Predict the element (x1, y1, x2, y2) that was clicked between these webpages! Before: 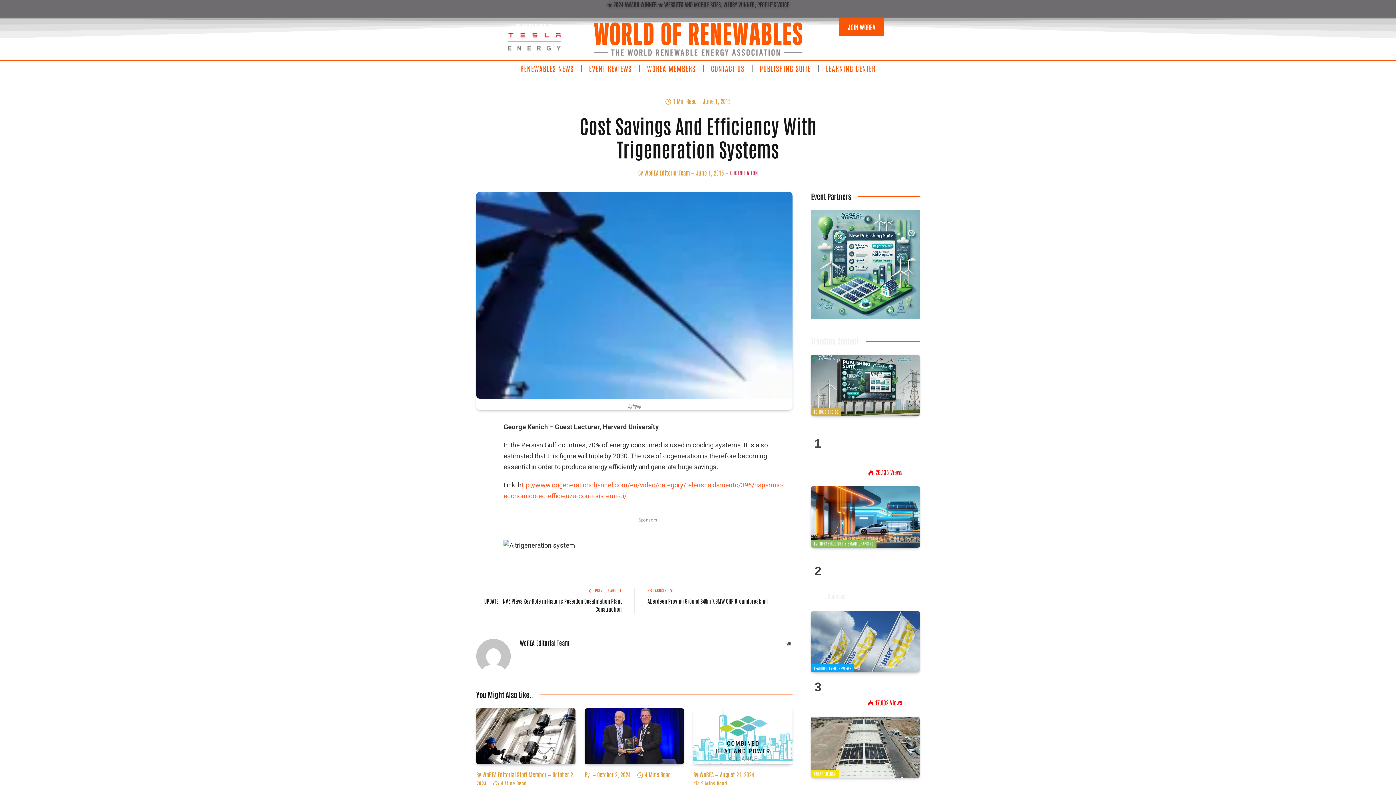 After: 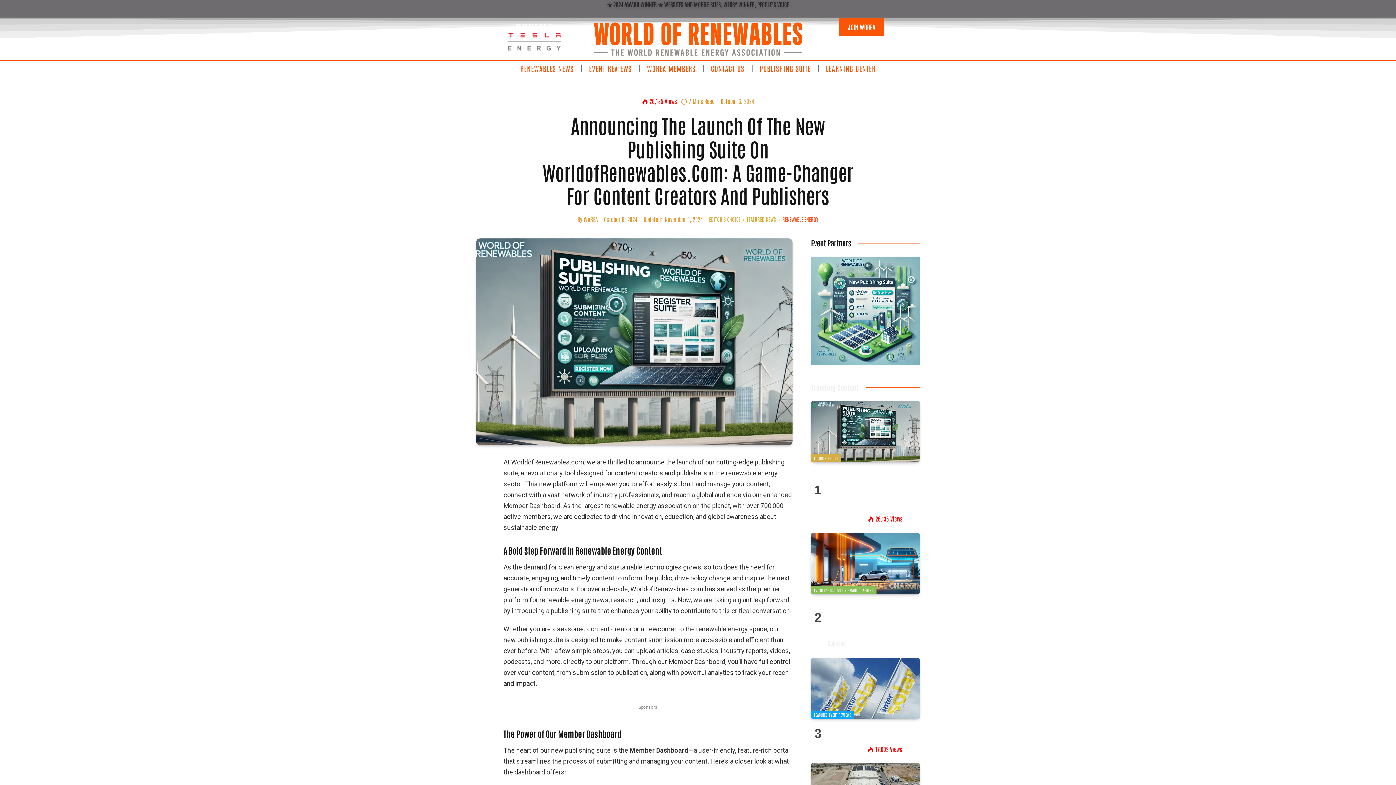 Action: bbox: (811, 355, 920, 416)